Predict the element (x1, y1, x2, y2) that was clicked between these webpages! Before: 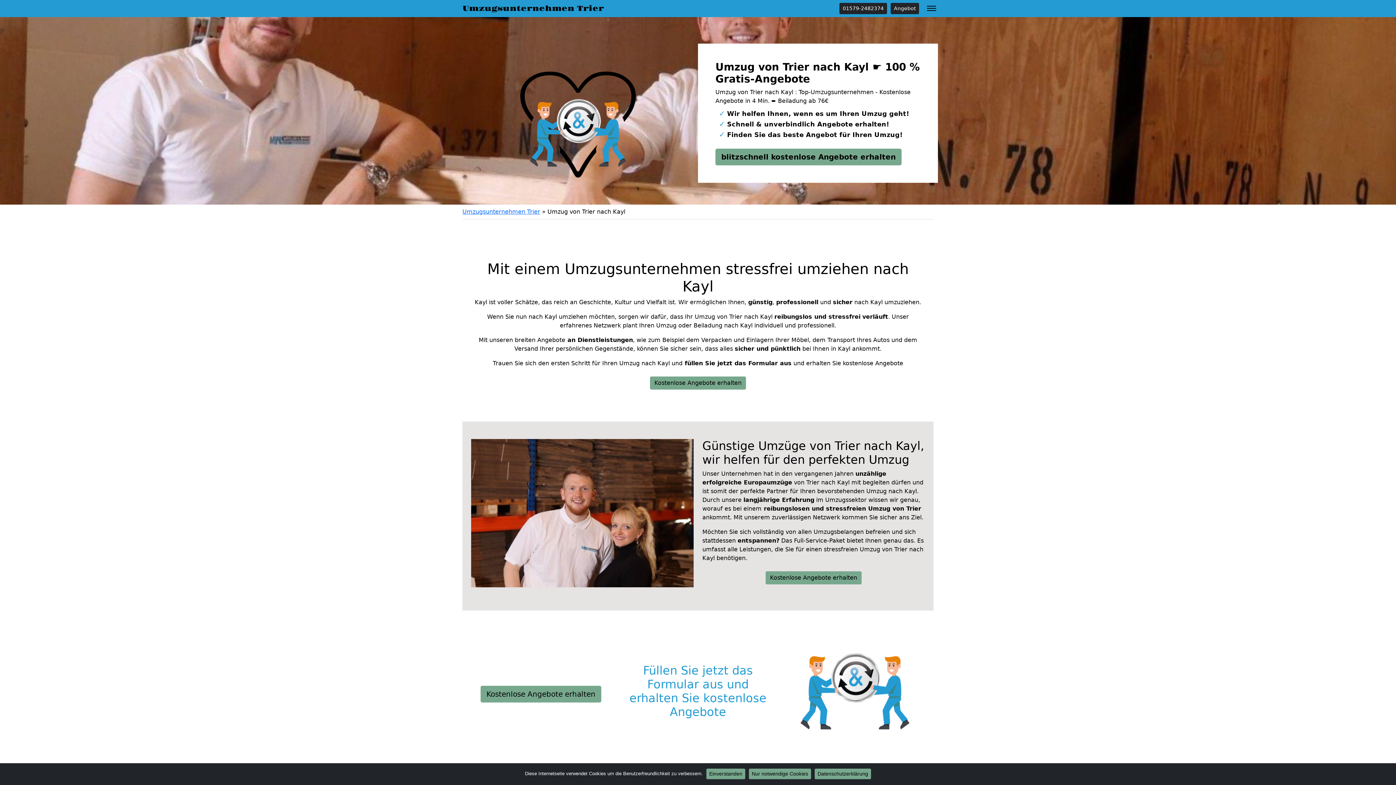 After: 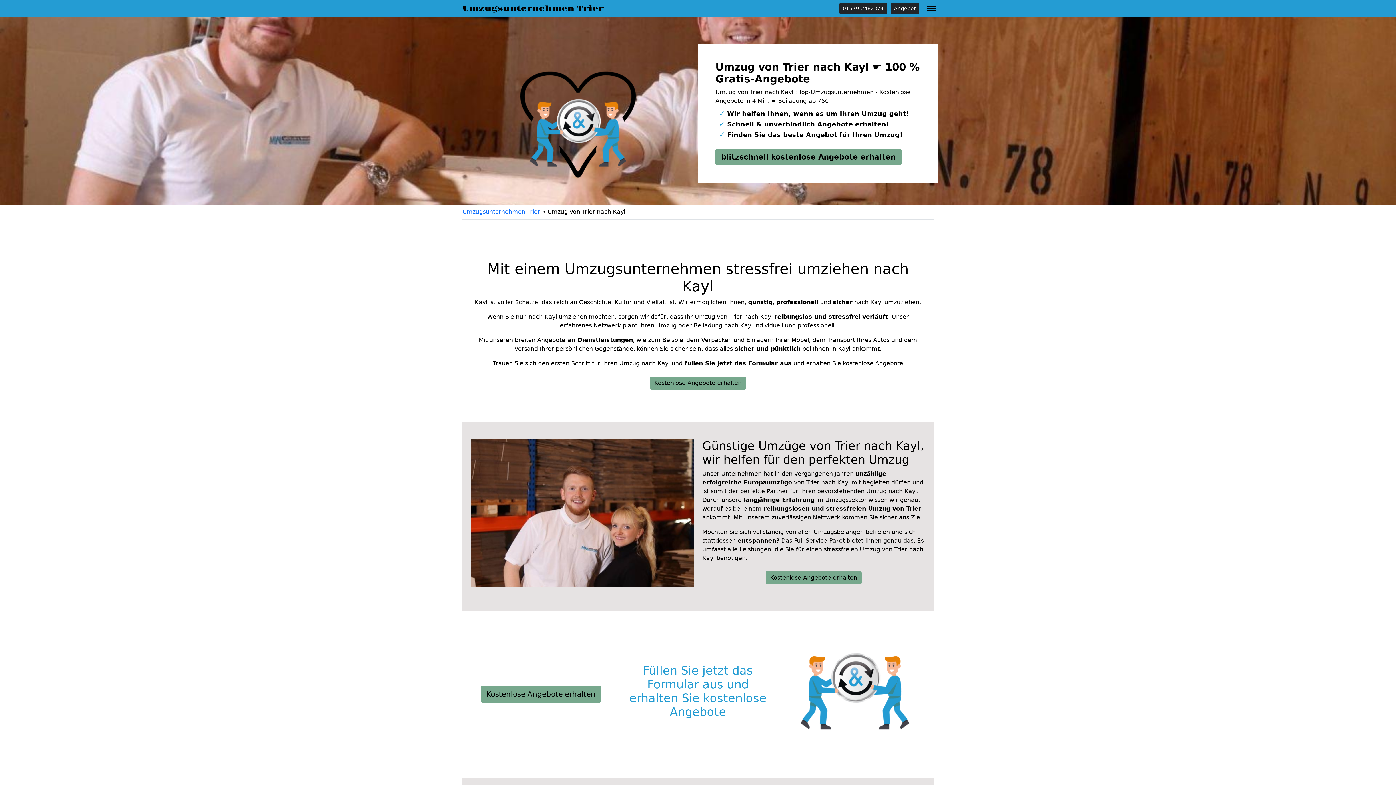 Action: bbox: (706, 769, 745, 779) label: Einverstanden